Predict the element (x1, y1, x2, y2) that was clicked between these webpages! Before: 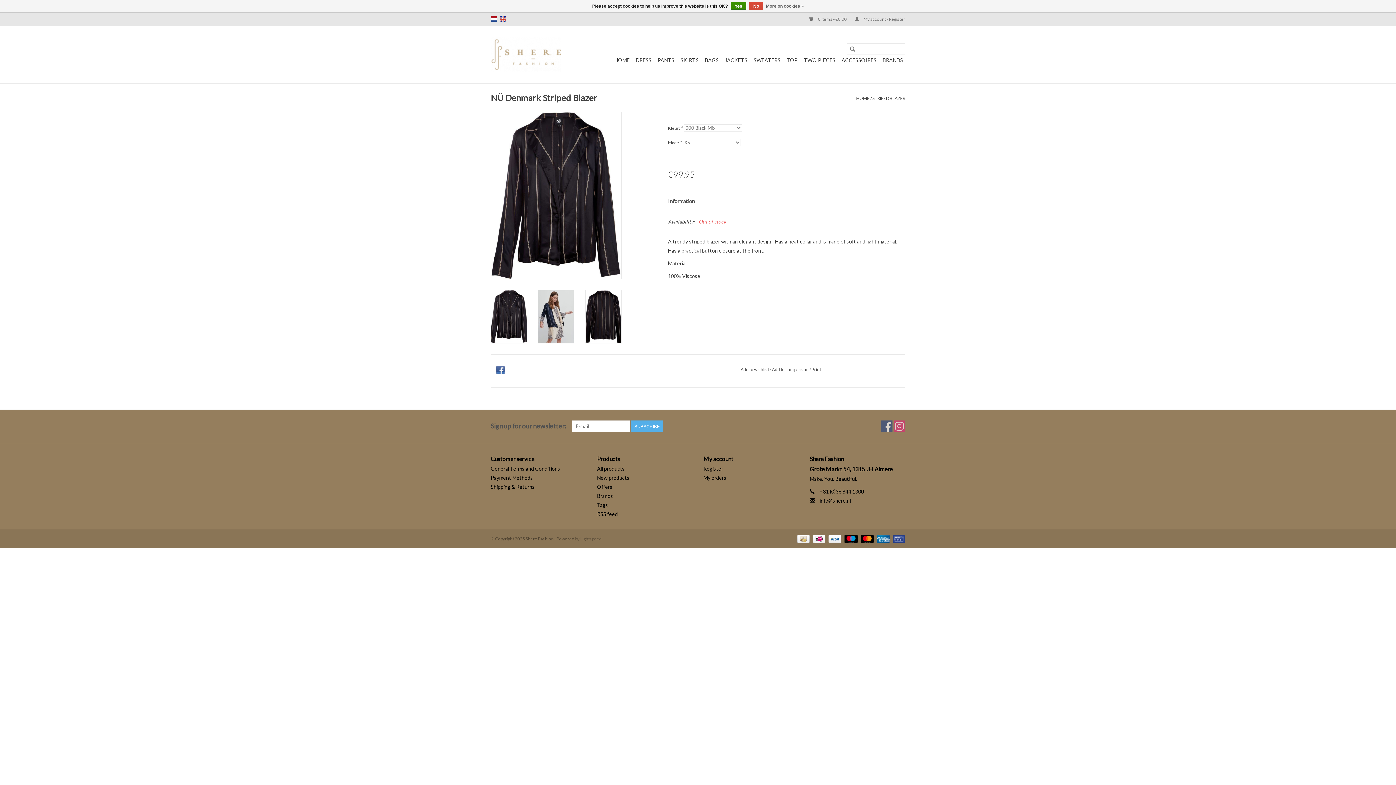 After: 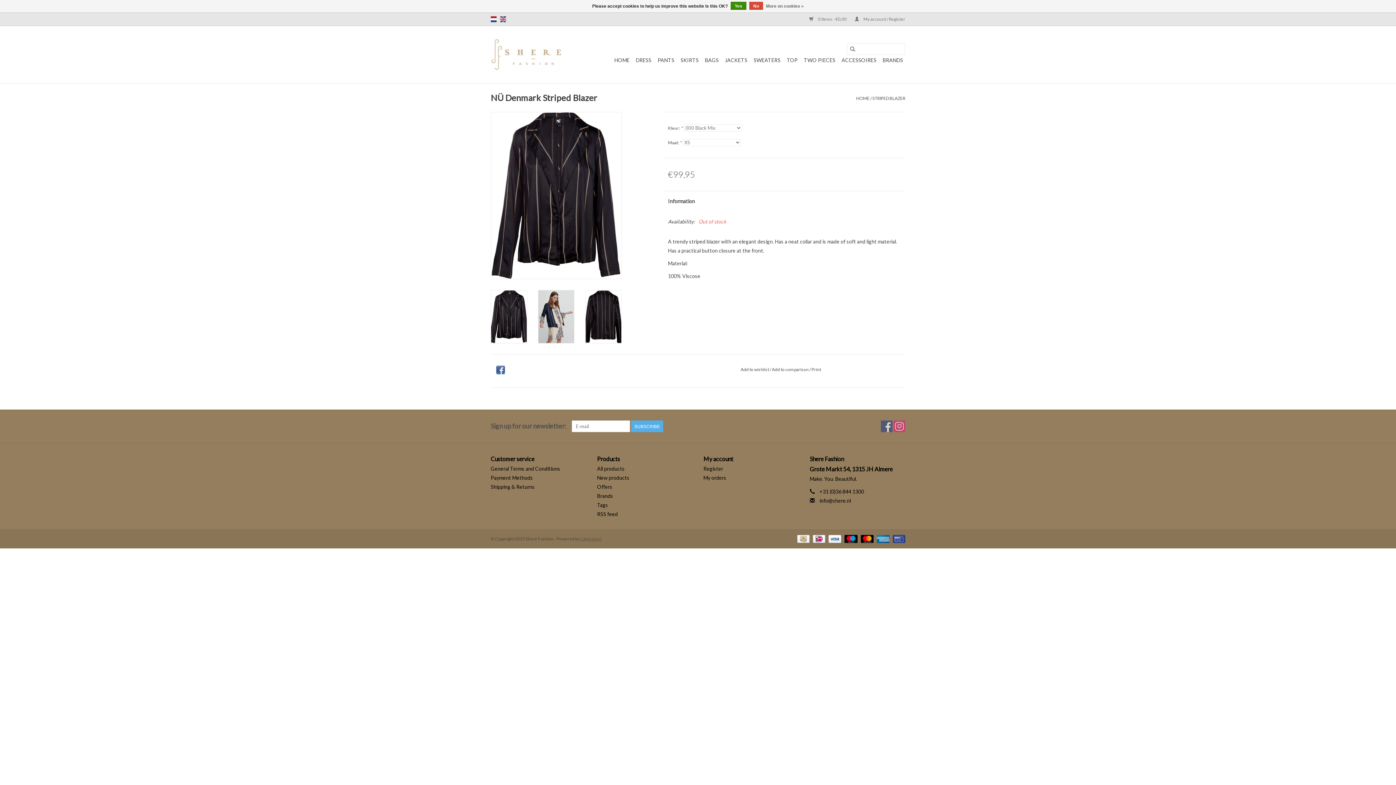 Action: bbox: (580, 536, 601, 541) label: Powered by Lightspeed